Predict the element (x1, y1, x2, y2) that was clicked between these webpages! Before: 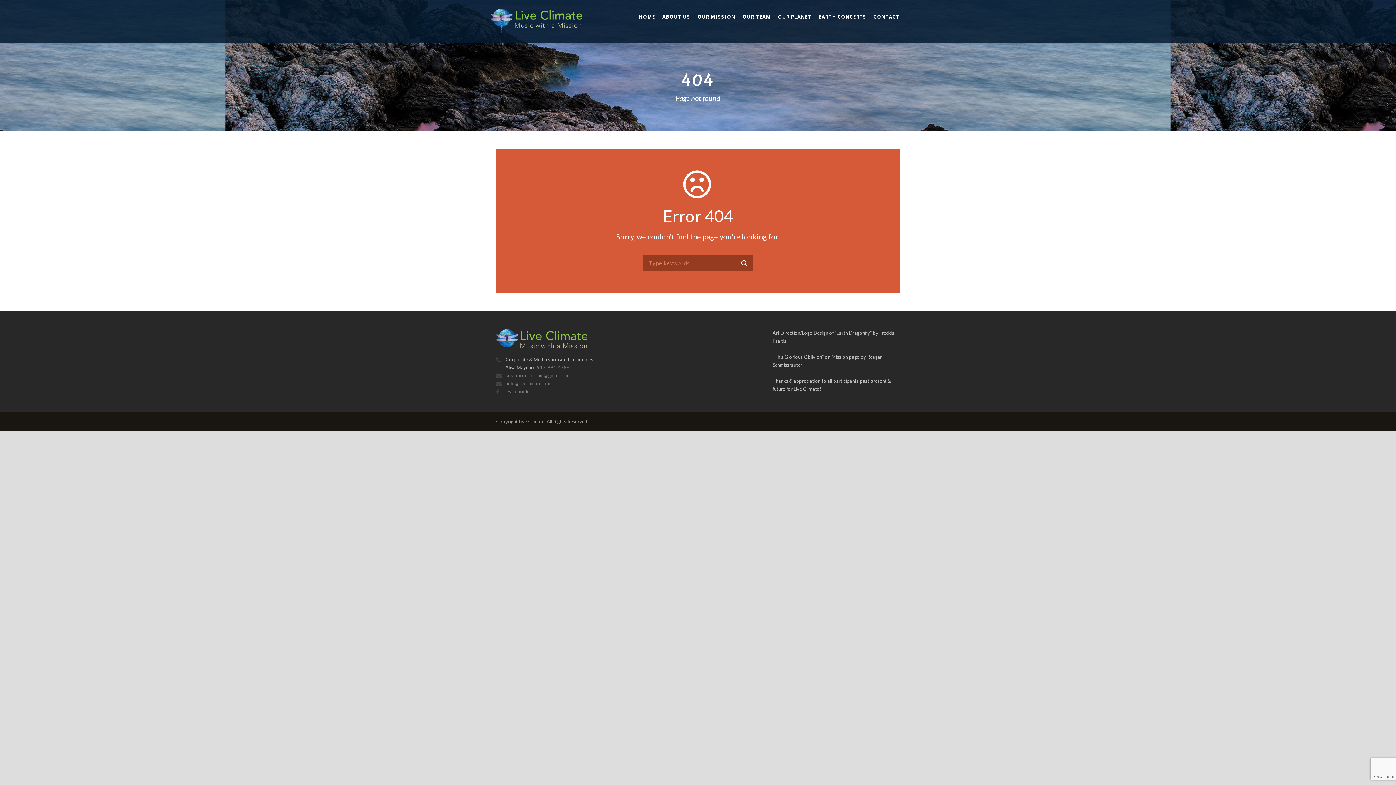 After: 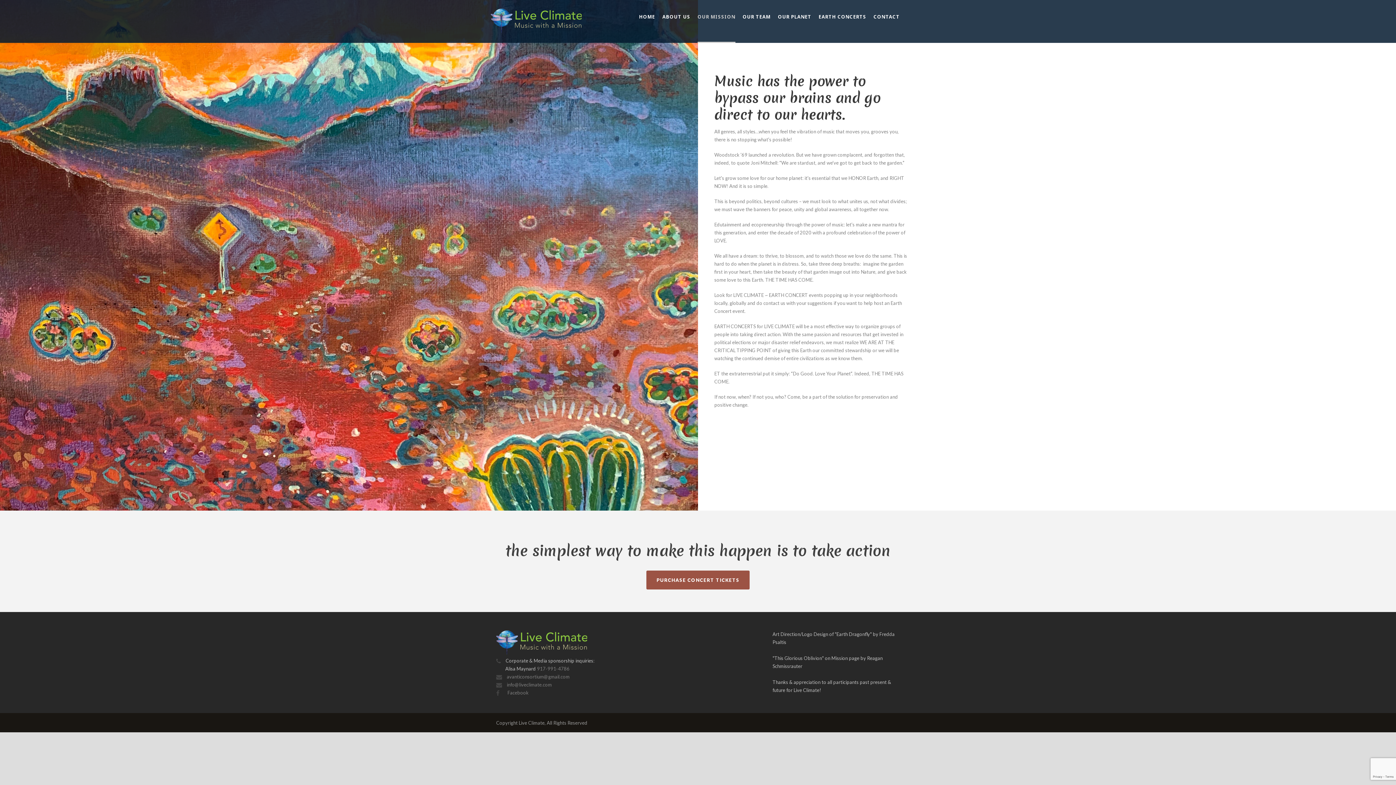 Action: bbox: (697, 12, 742, 37) label: OUR MISSION